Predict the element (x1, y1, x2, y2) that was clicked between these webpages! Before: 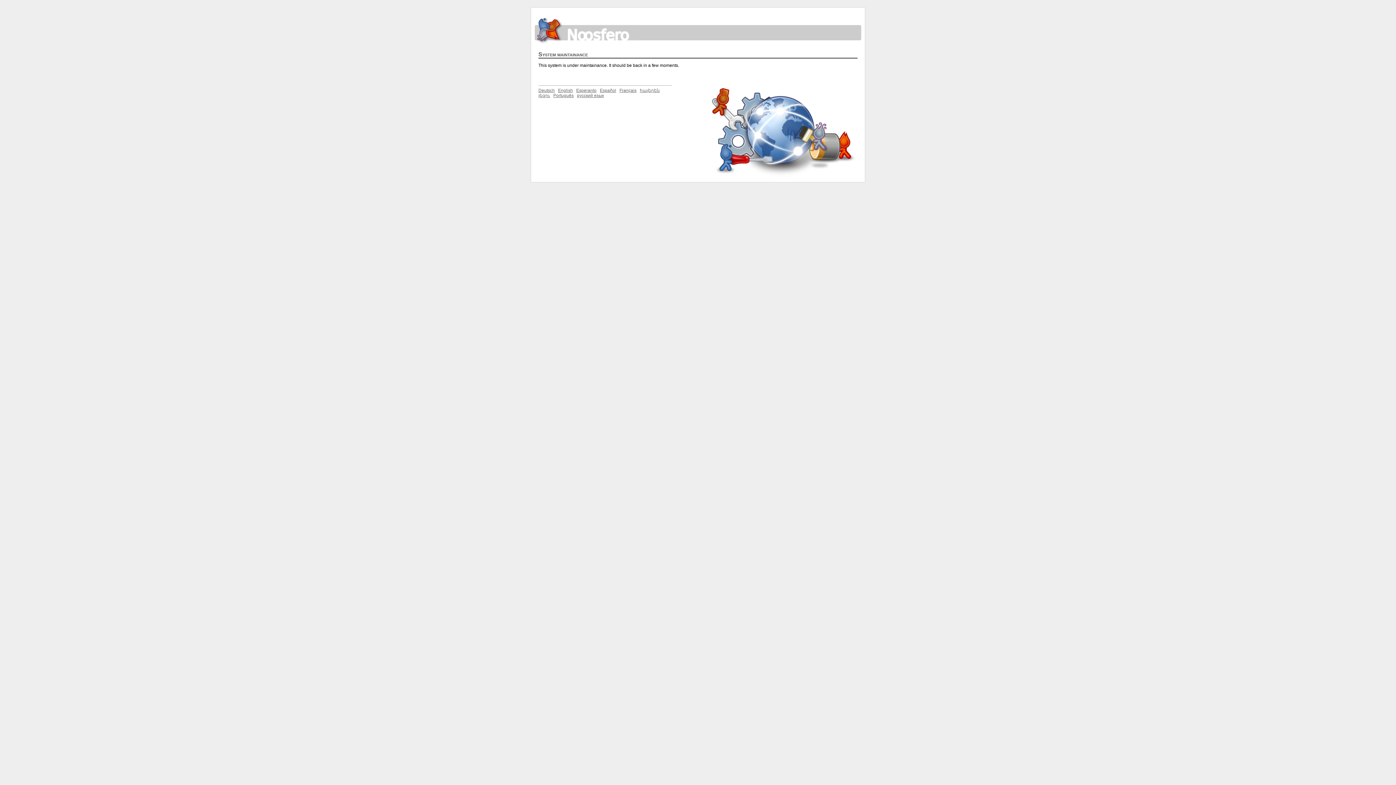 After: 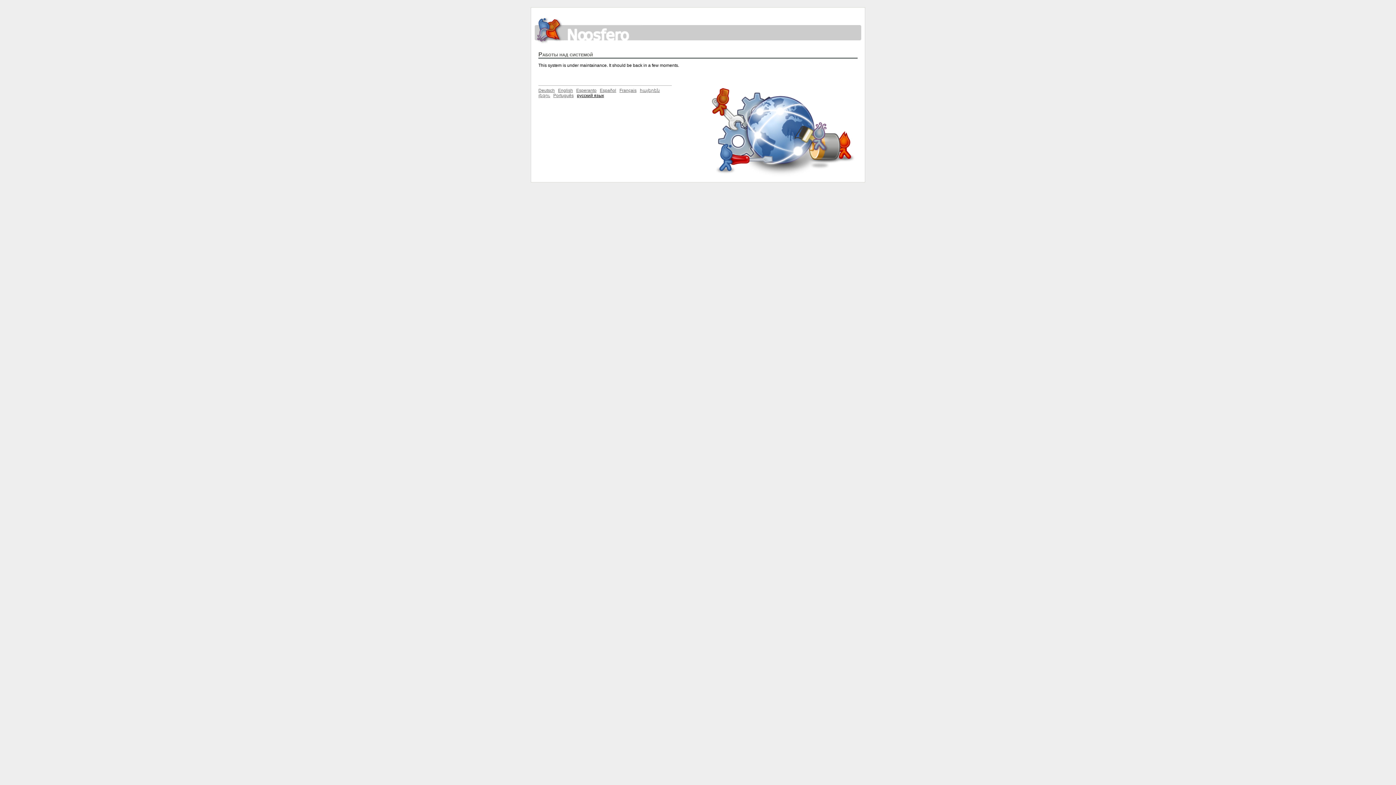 Action: label: русский язык bbox: (577, 93, 604, 98)